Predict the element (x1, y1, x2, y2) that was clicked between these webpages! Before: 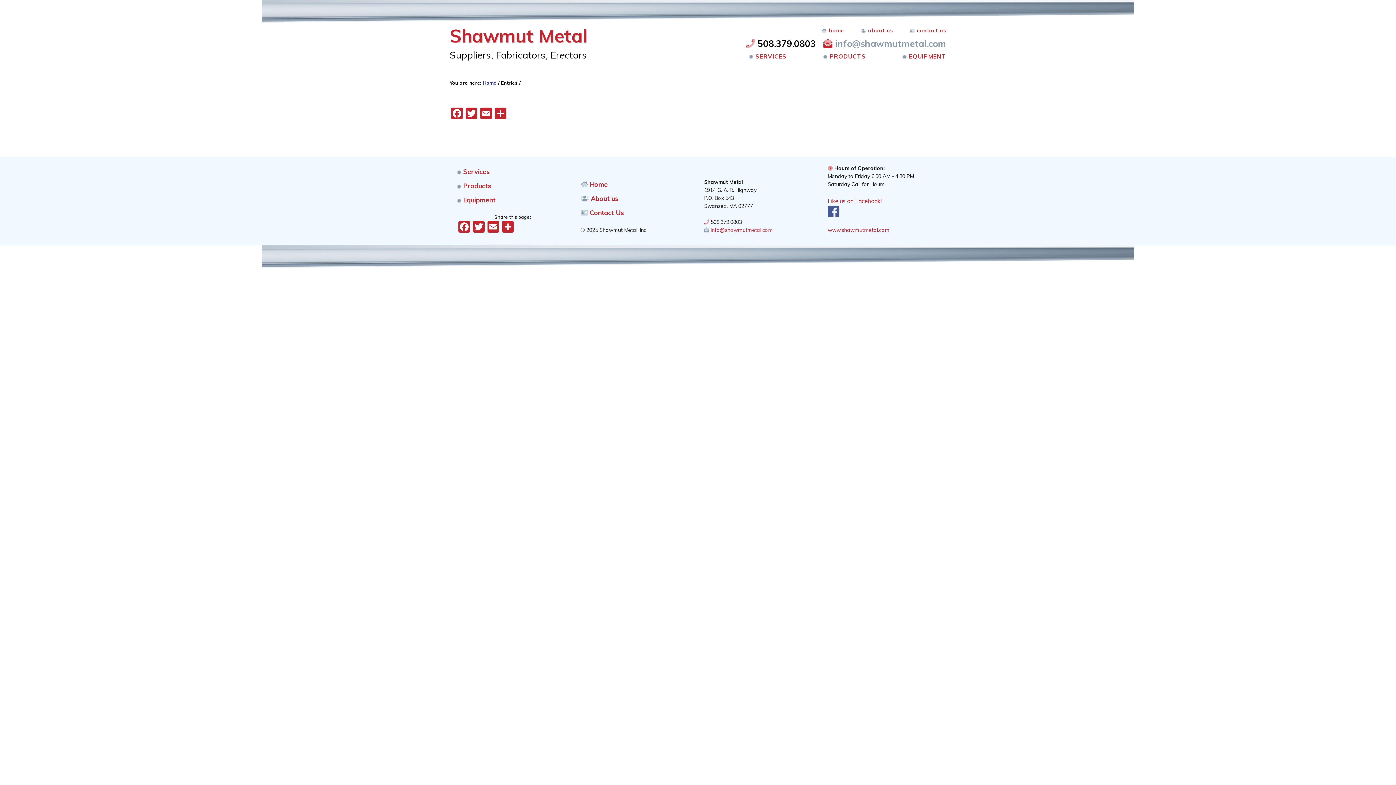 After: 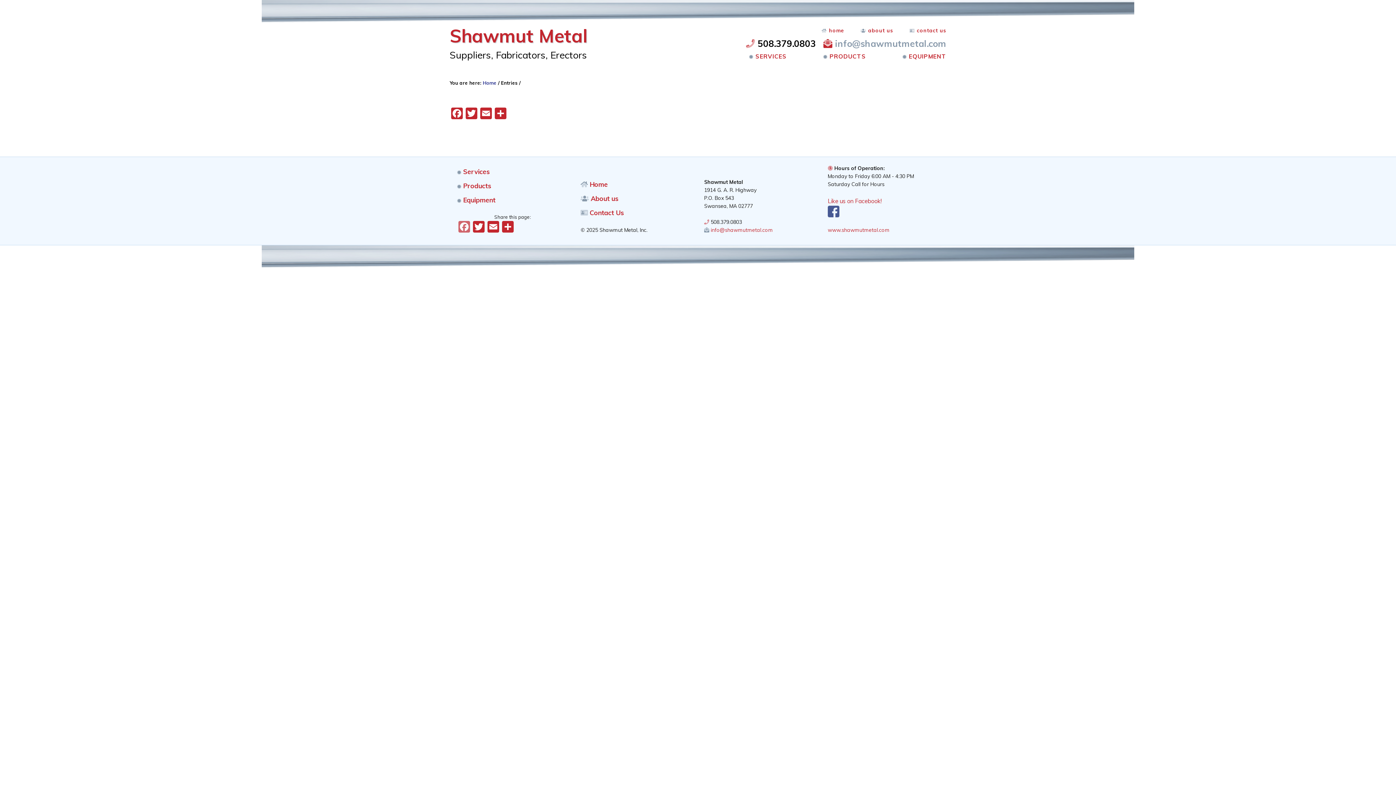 Action: bbox: (457, 221, 471, 234) label: Facebook